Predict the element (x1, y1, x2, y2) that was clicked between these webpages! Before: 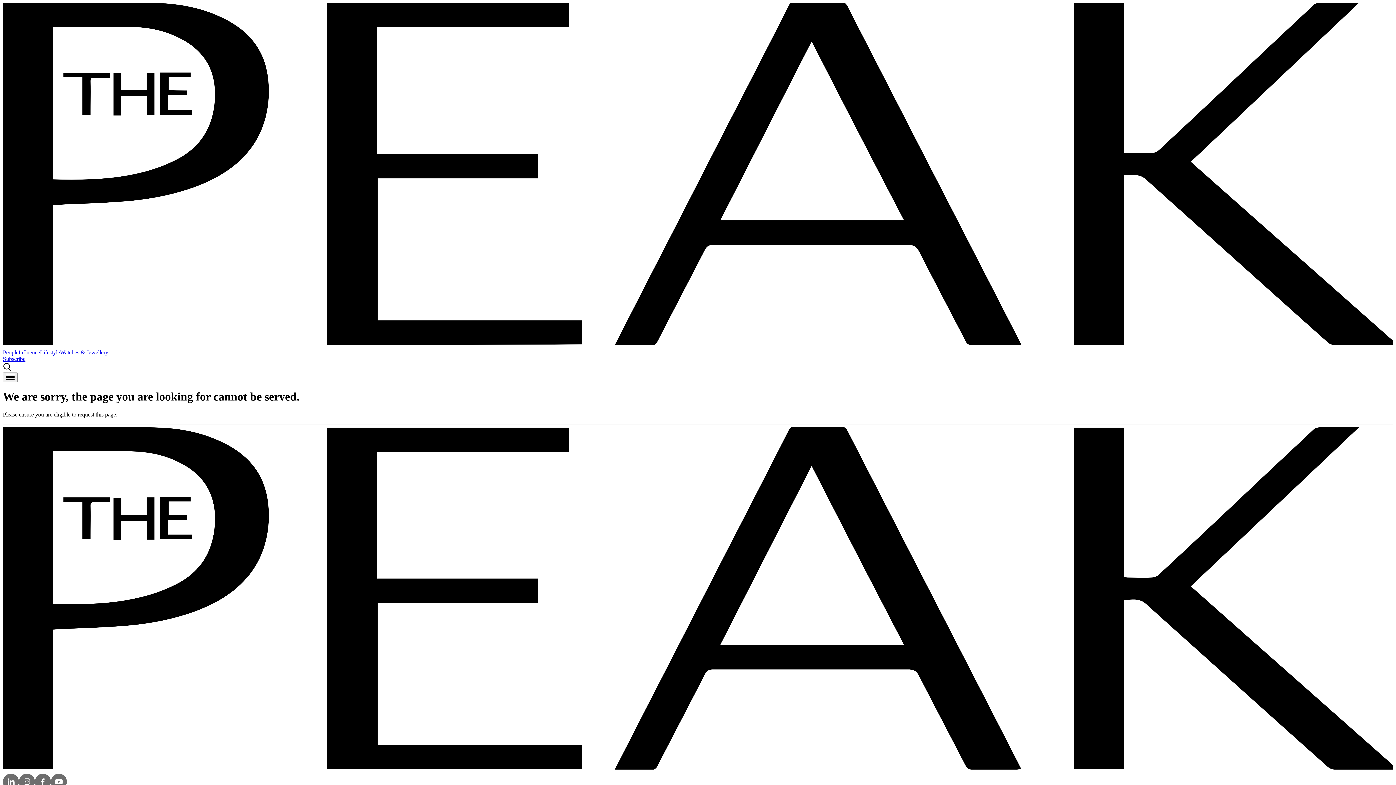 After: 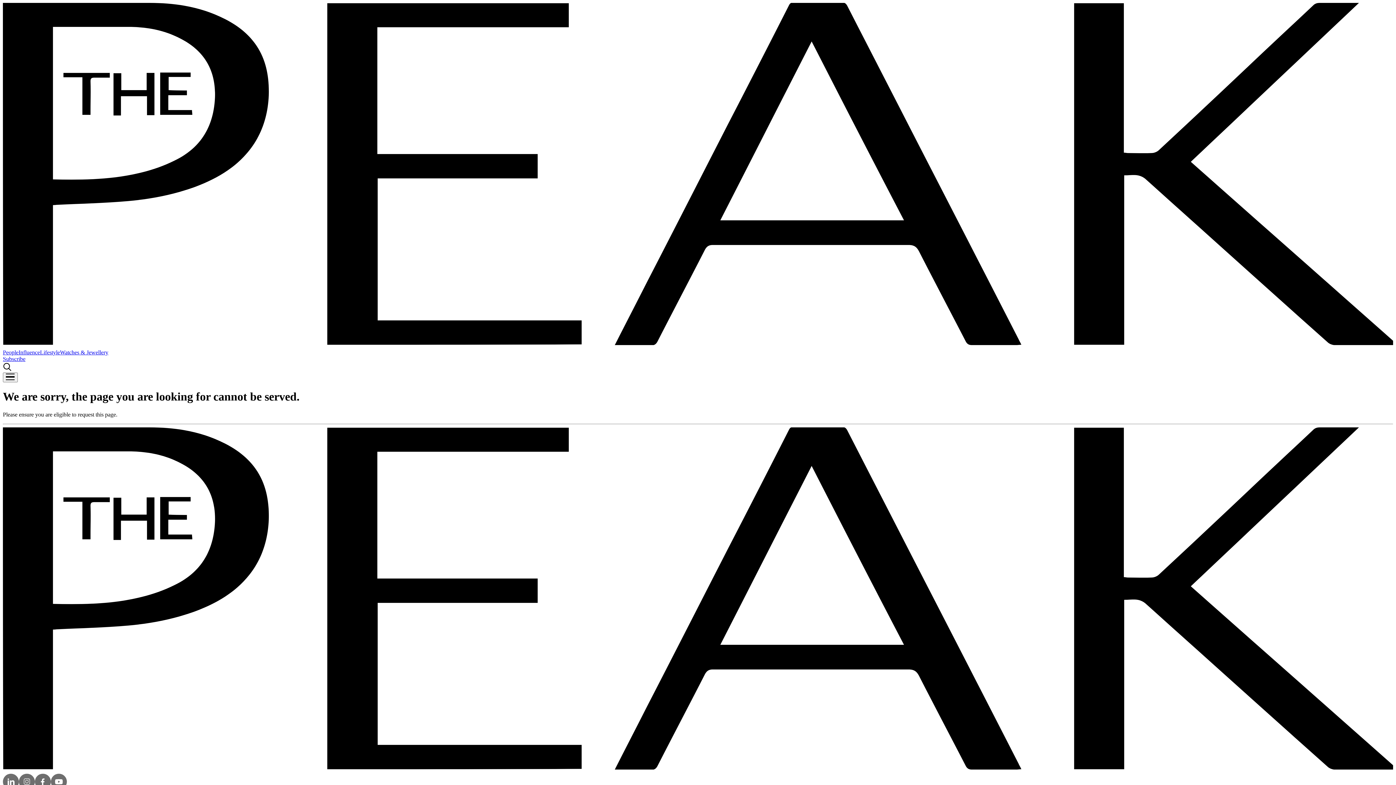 Action: bbox: (2, 767, 1393, 773)